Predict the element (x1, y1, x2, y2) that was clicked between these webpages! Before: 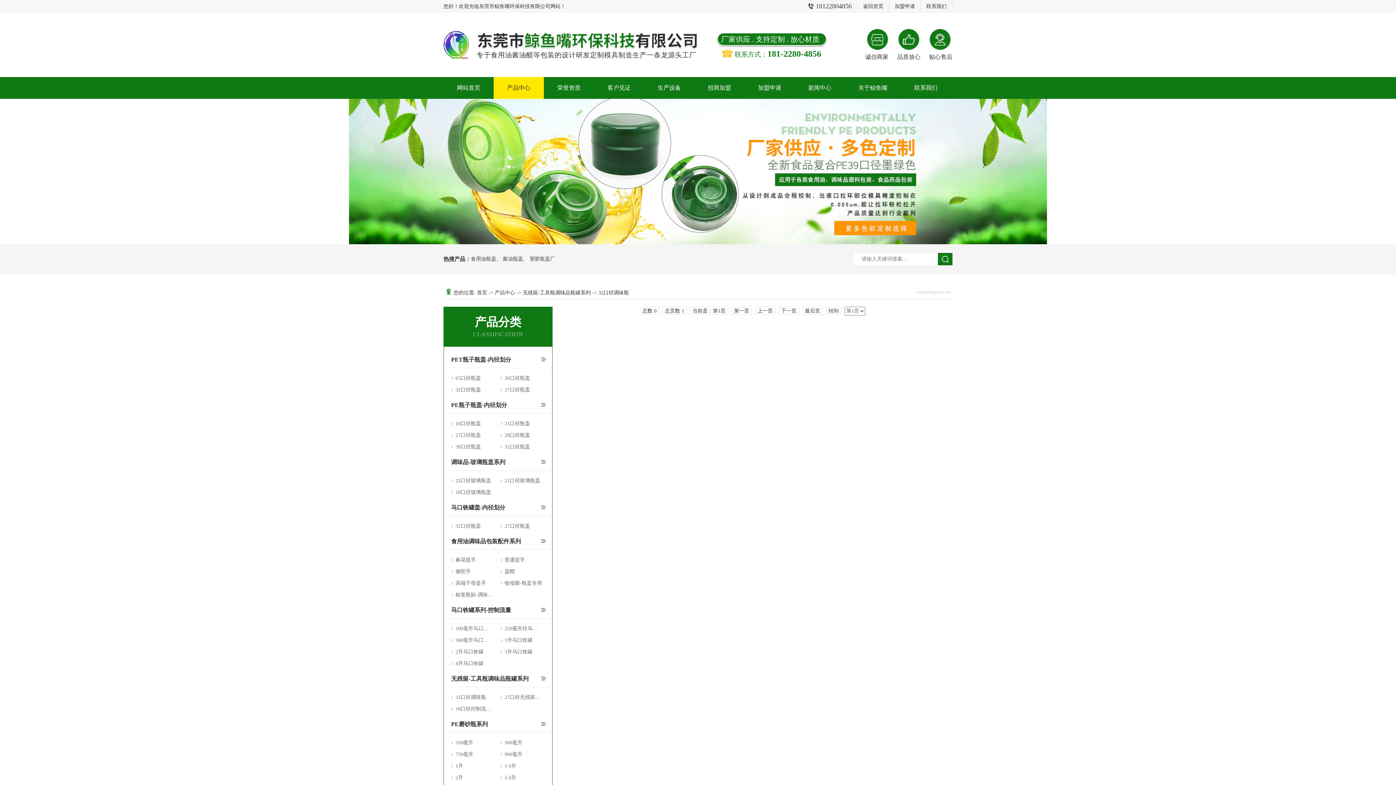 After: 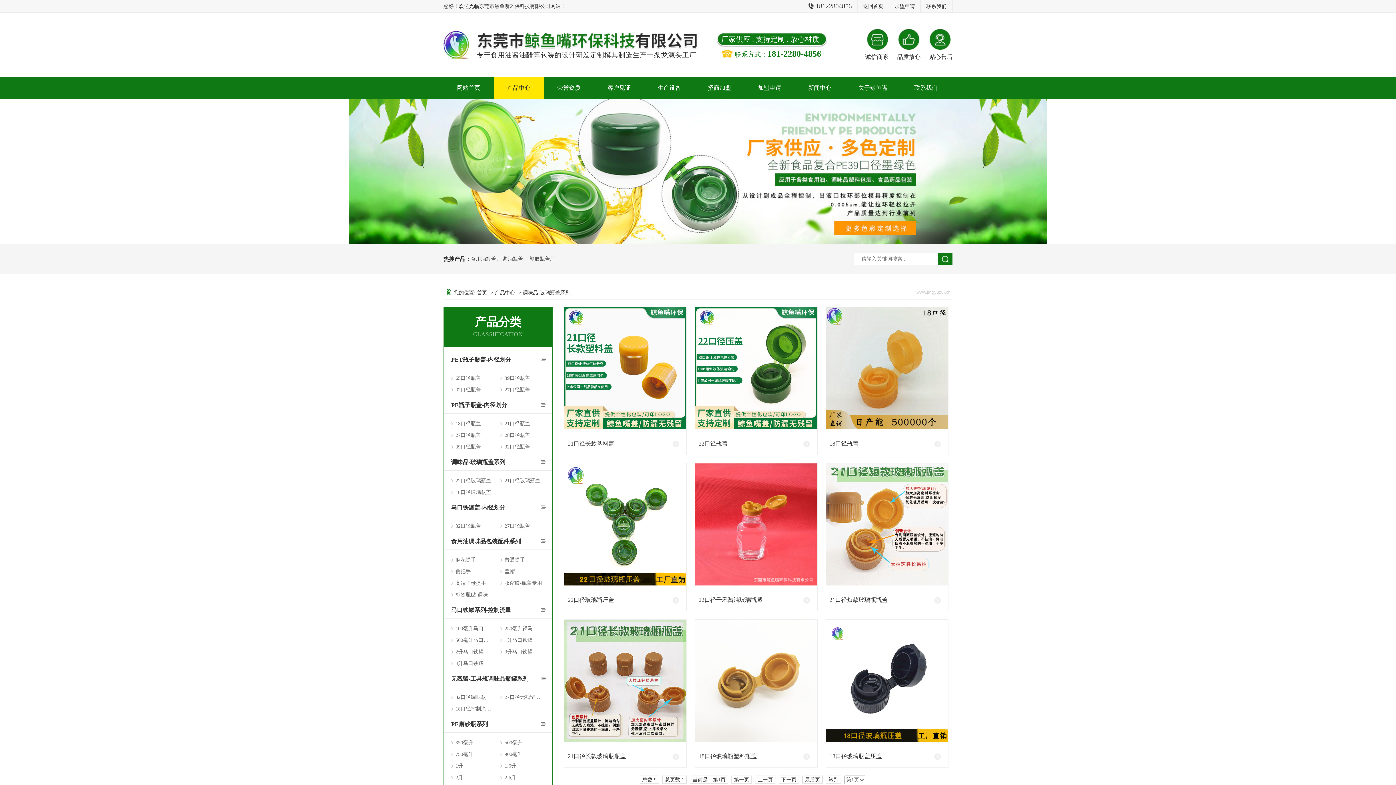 Action: label: 塑胶瓶盖厂 bbox: (529, 256, 555, 261)